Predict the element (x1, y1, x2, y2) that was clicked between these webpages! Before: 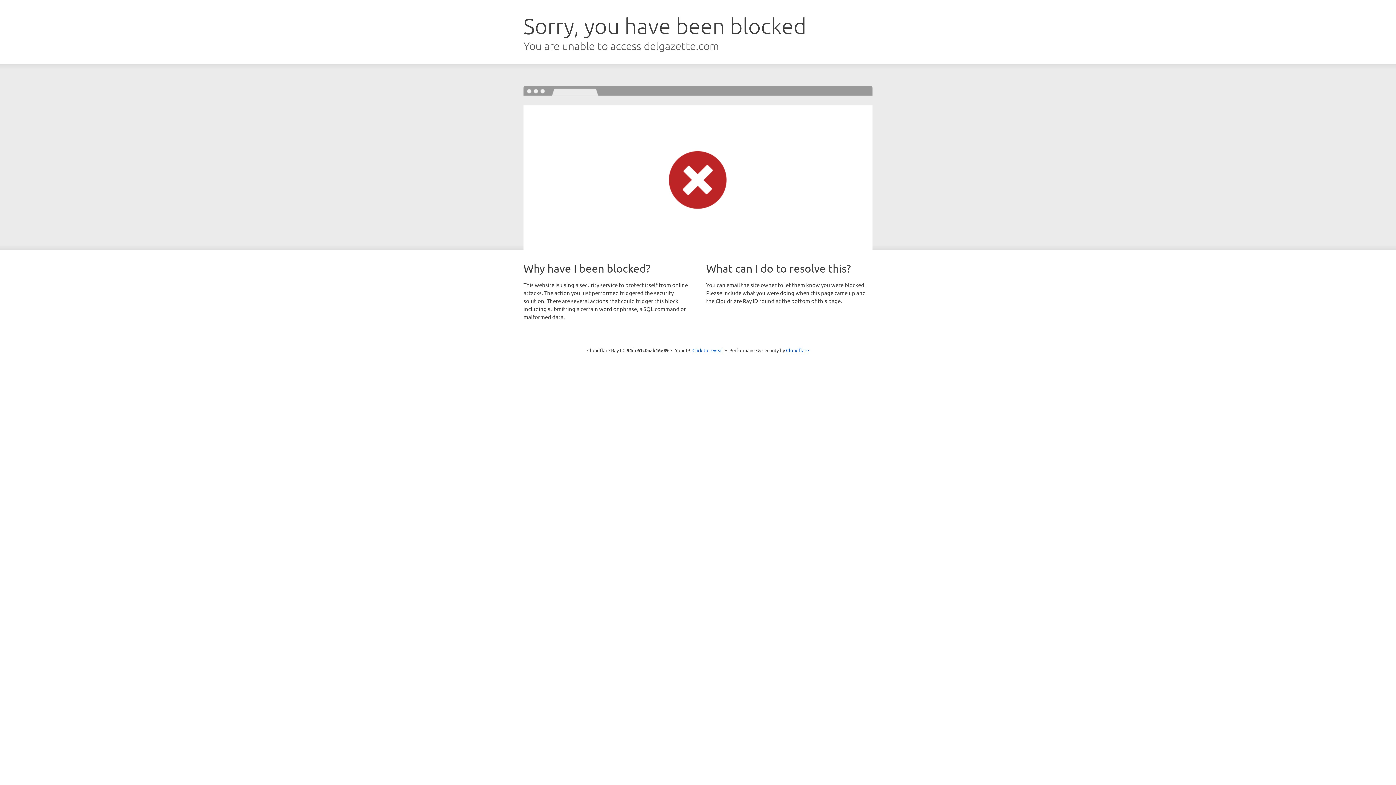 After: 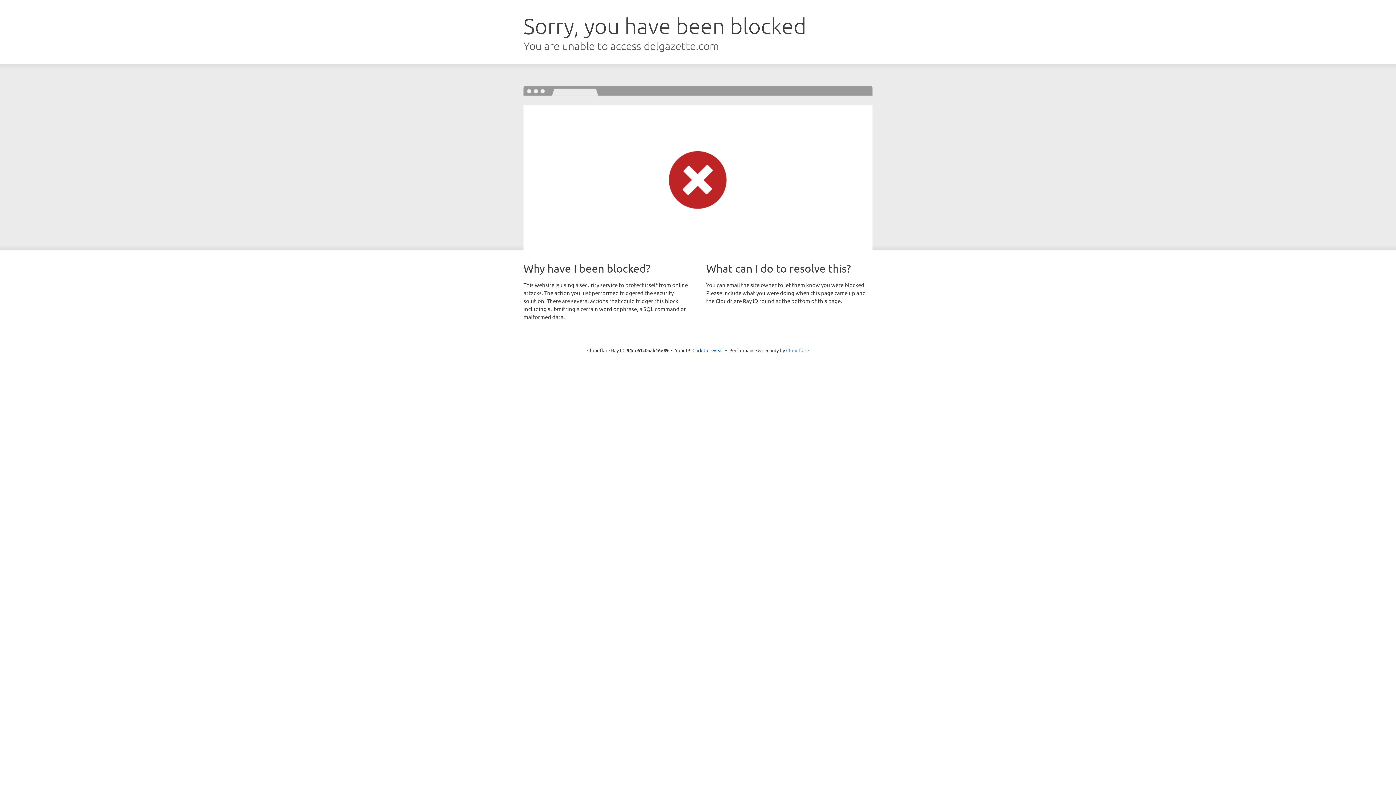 Action: label: Cloudflare bbox: (786, 347, 809, 353)